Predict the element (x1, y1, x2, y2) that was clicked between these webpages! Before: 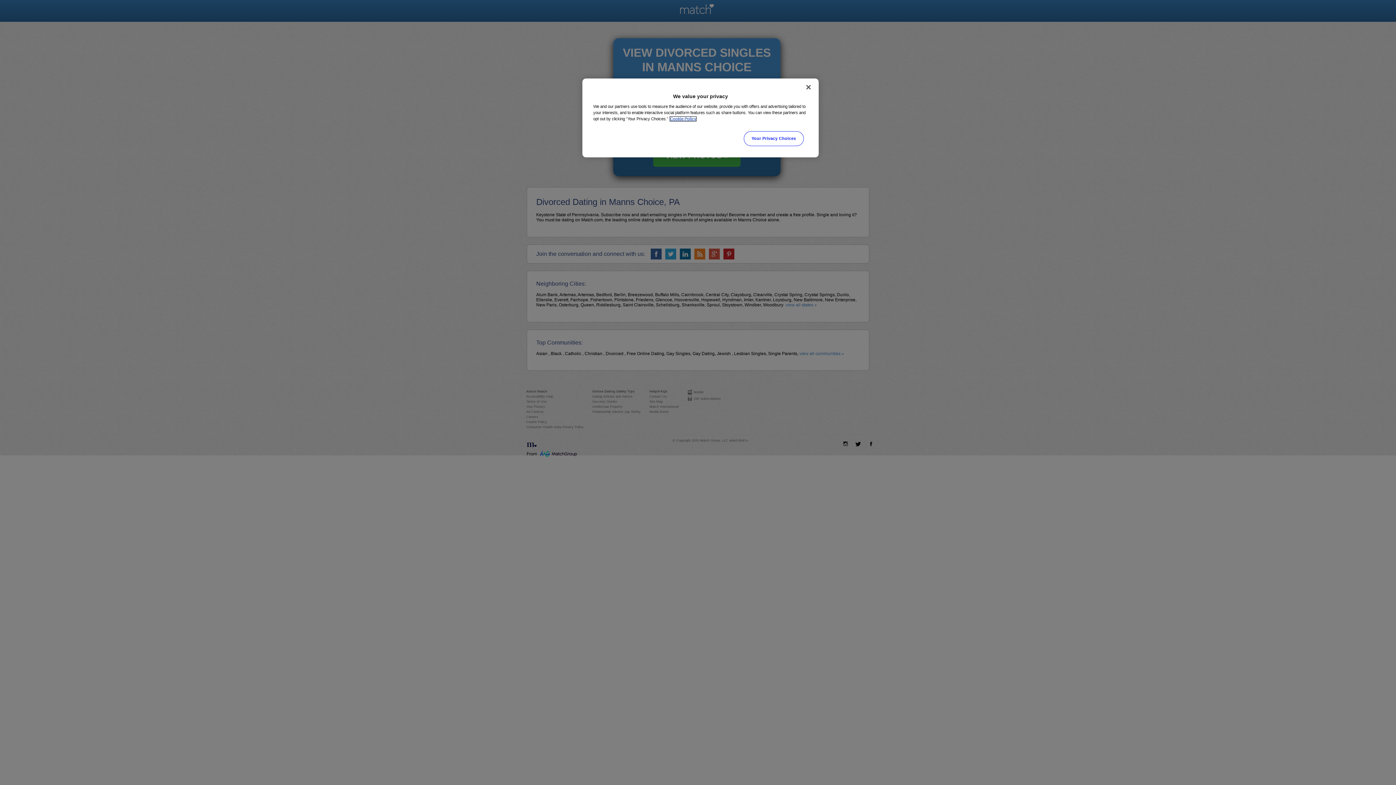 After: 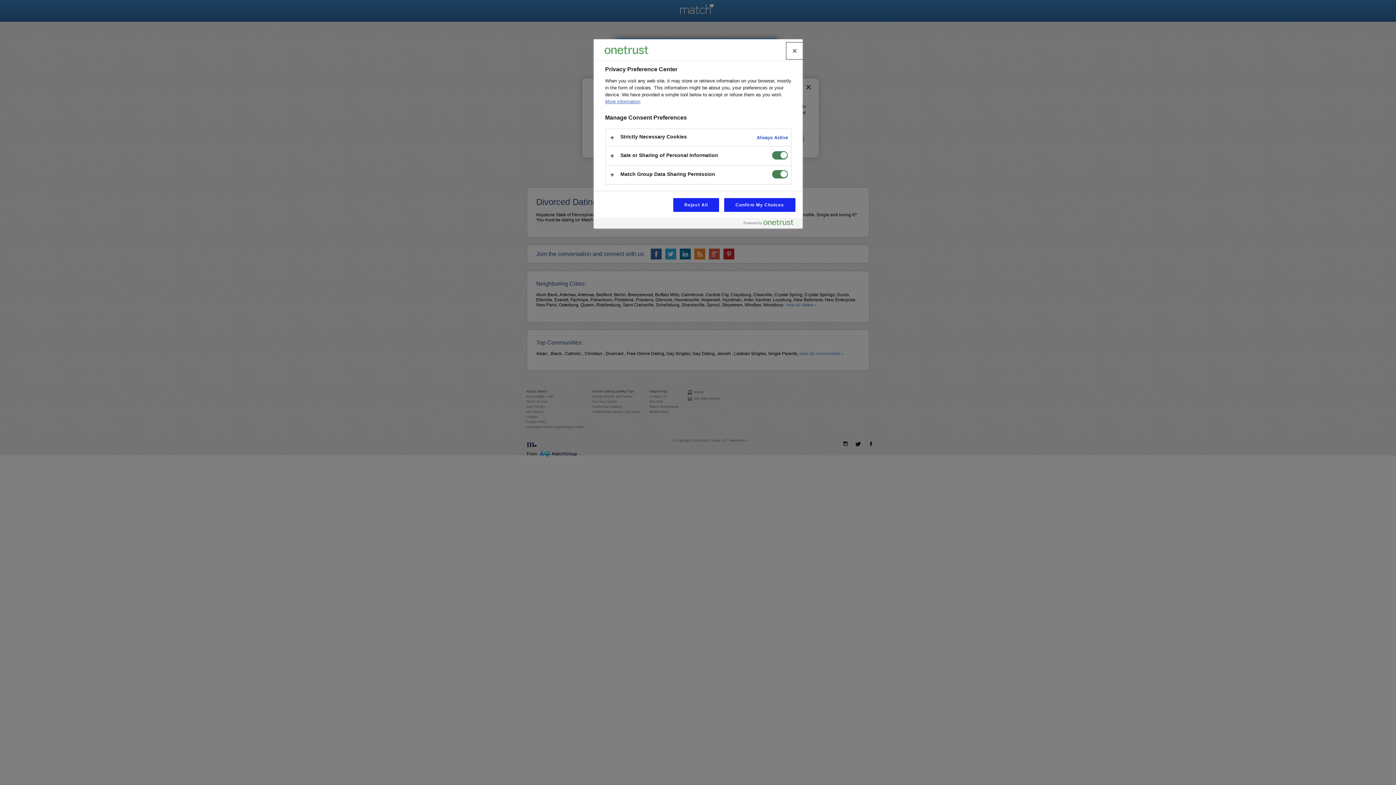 Action: label: Your Privacy Choices bbox: (744, 131, 803, 146)